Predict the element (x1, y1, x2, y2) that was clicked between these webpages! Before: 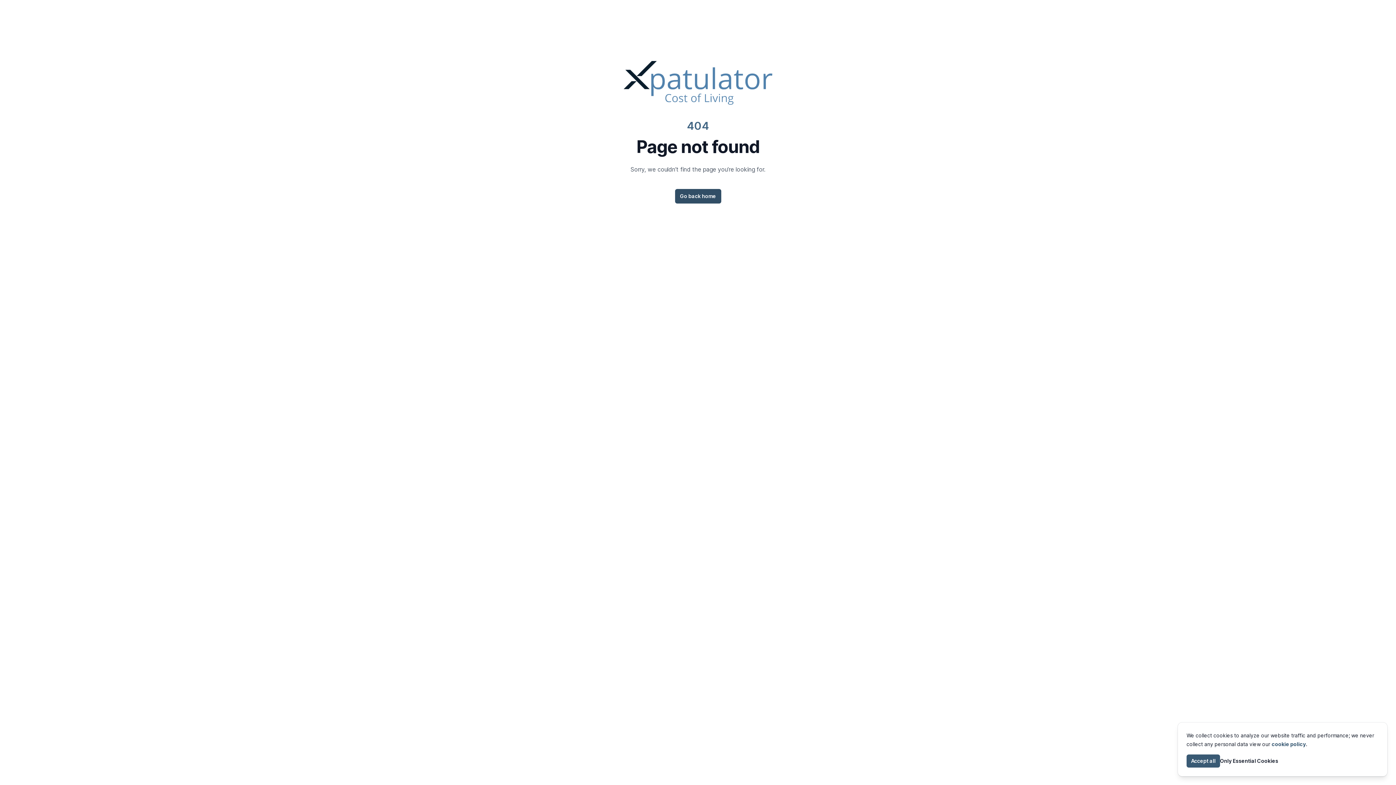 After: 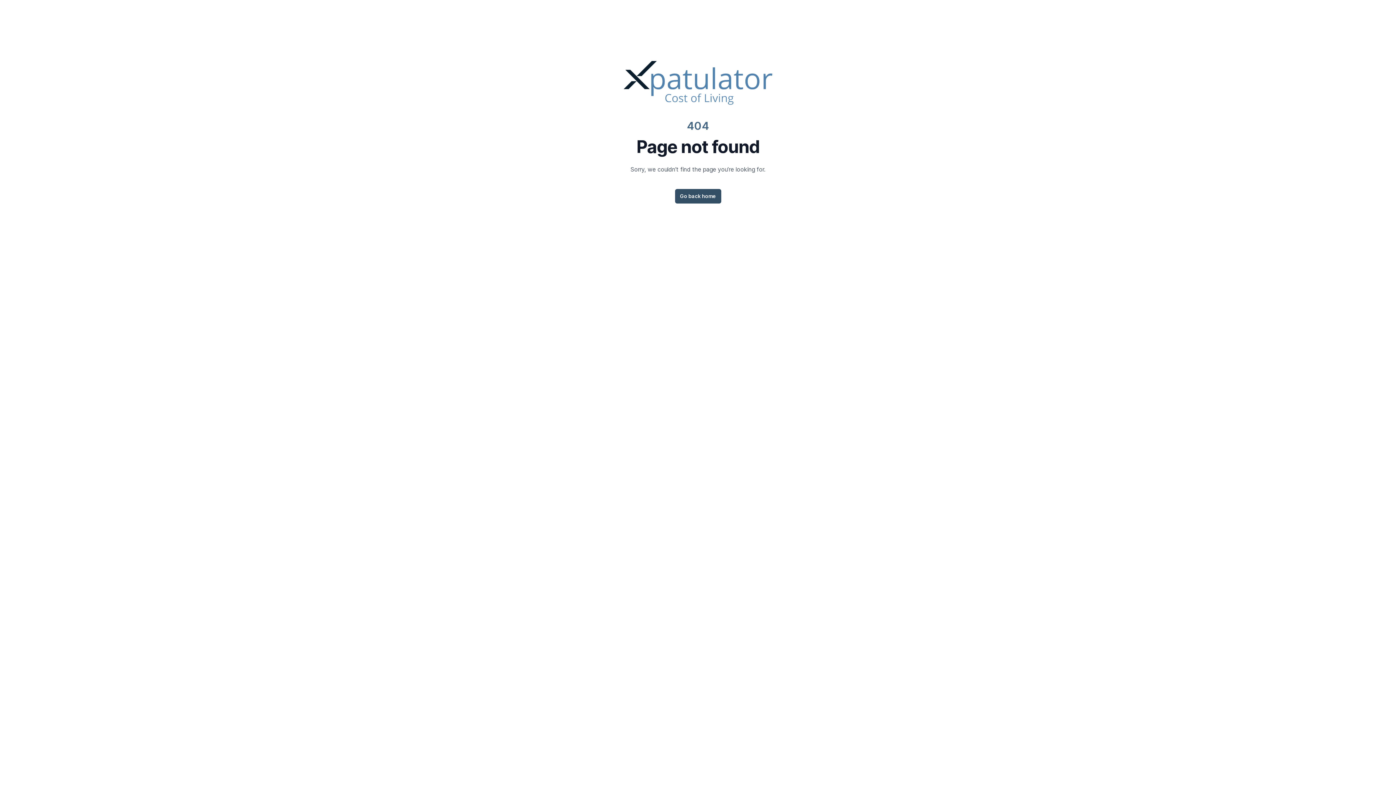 Action: label: Only Essential Cookies bbox: (1220, 757, 1278, 765)